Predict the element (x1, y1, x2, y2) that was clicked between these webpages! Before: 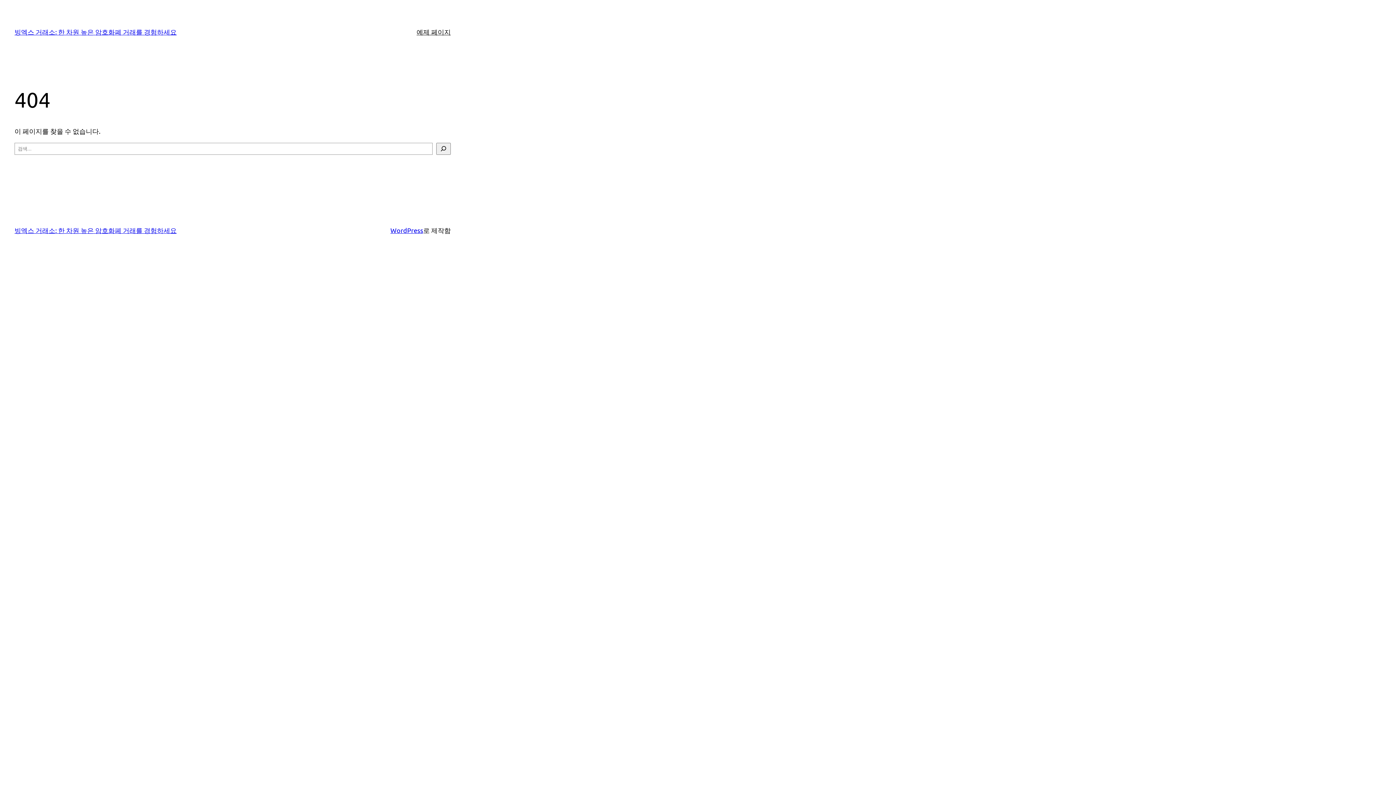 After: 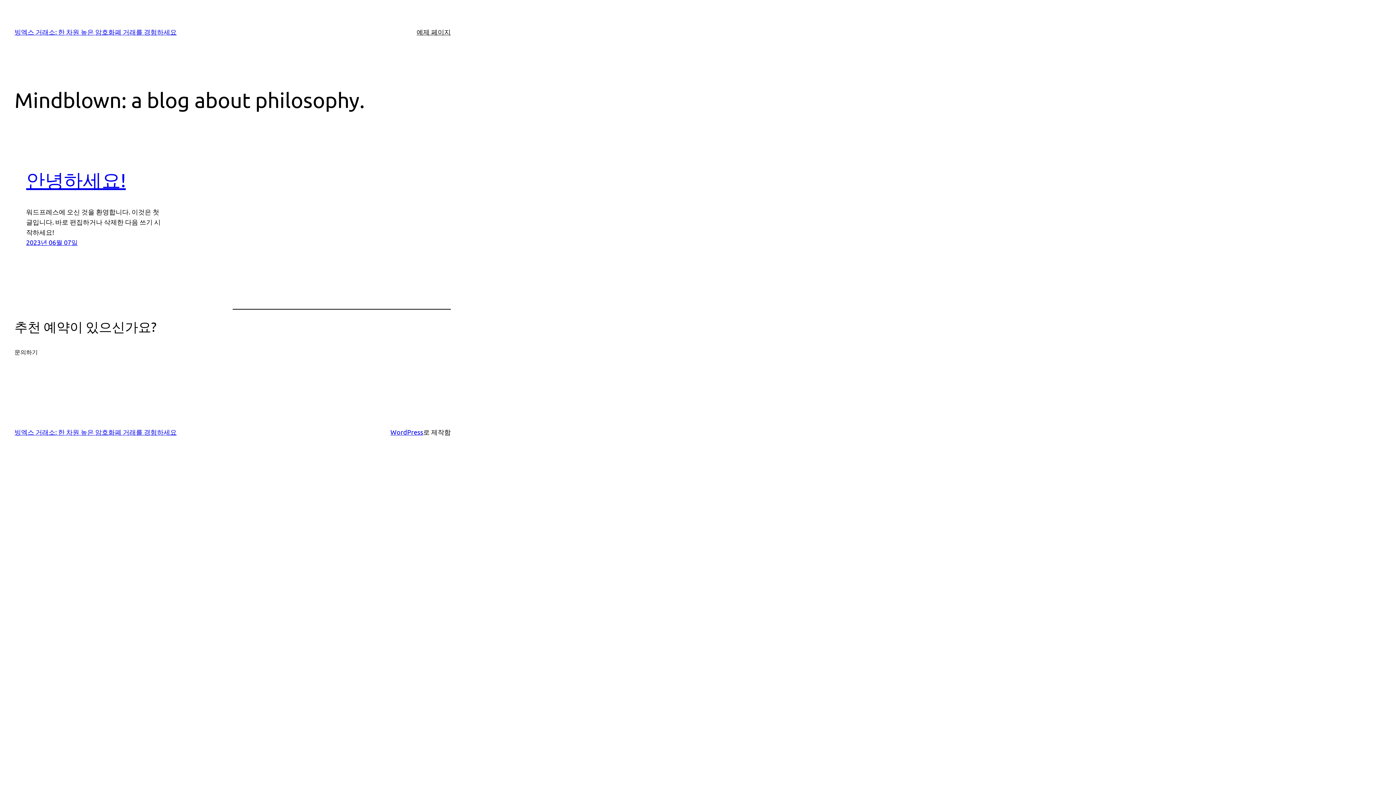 Action: bbox: (14, 226, 176, 234) label: 빙엑스 거래소: 한 차원 높은 암호화폐 거래를 경험하세요